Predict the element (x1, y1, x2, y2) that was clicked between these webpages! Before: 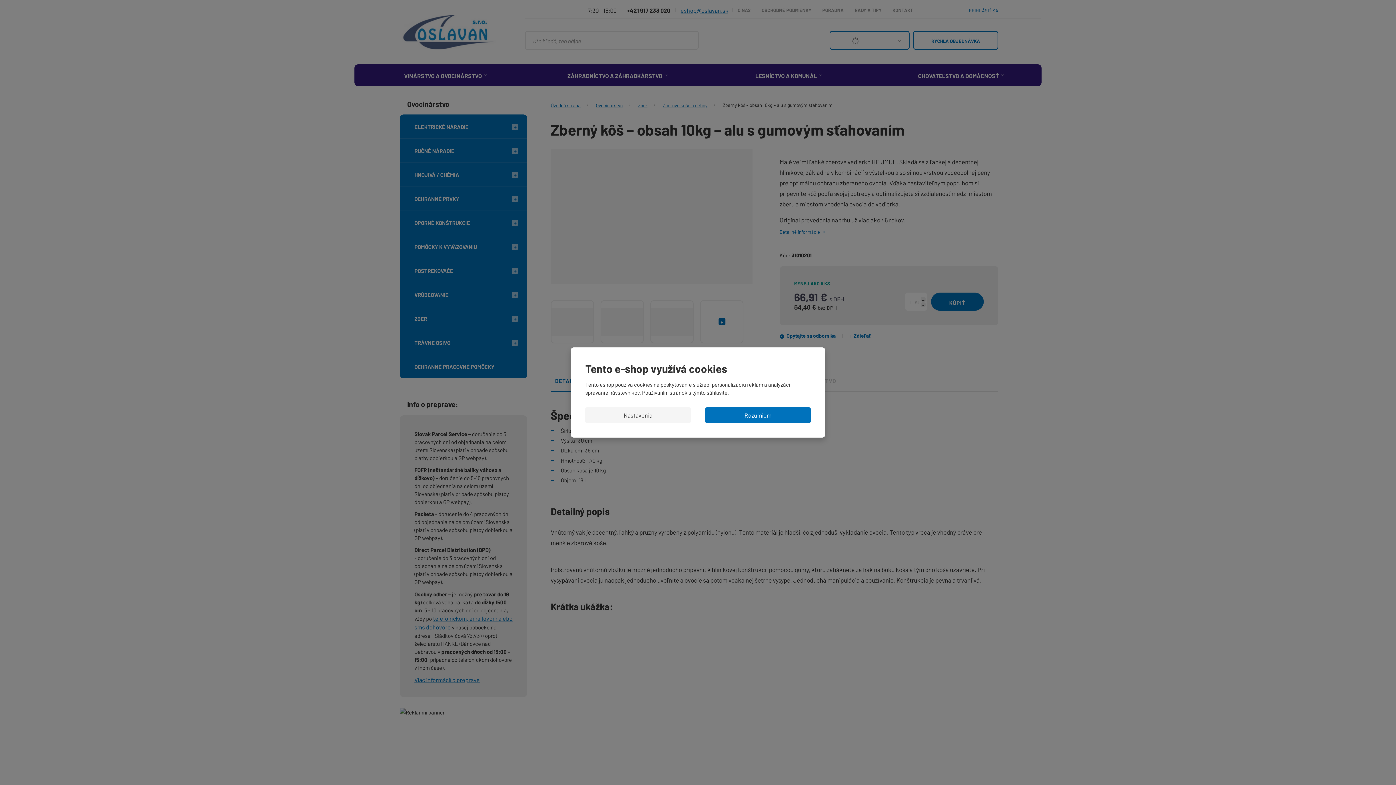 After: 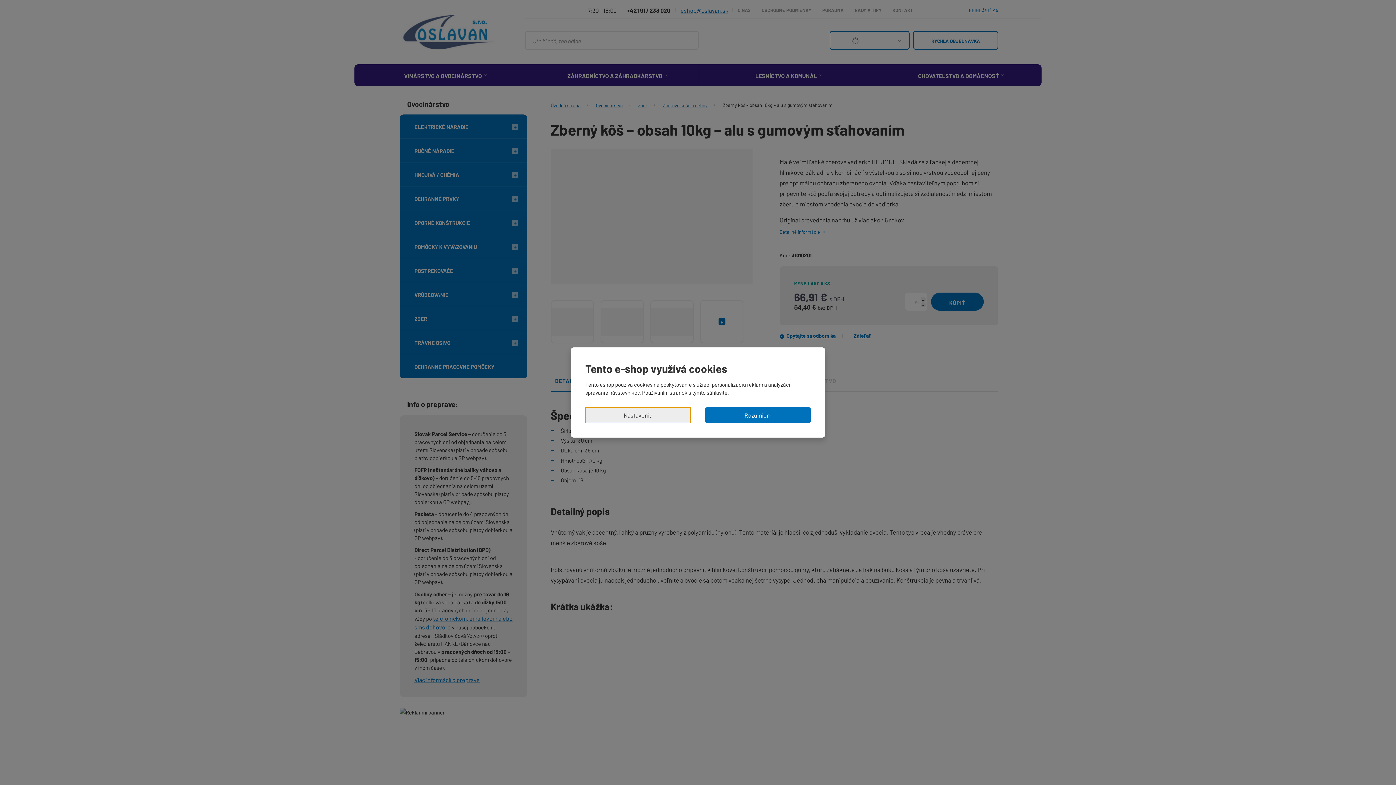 Action: label: Nastavenia bbox: (585, 407, 690, 423)